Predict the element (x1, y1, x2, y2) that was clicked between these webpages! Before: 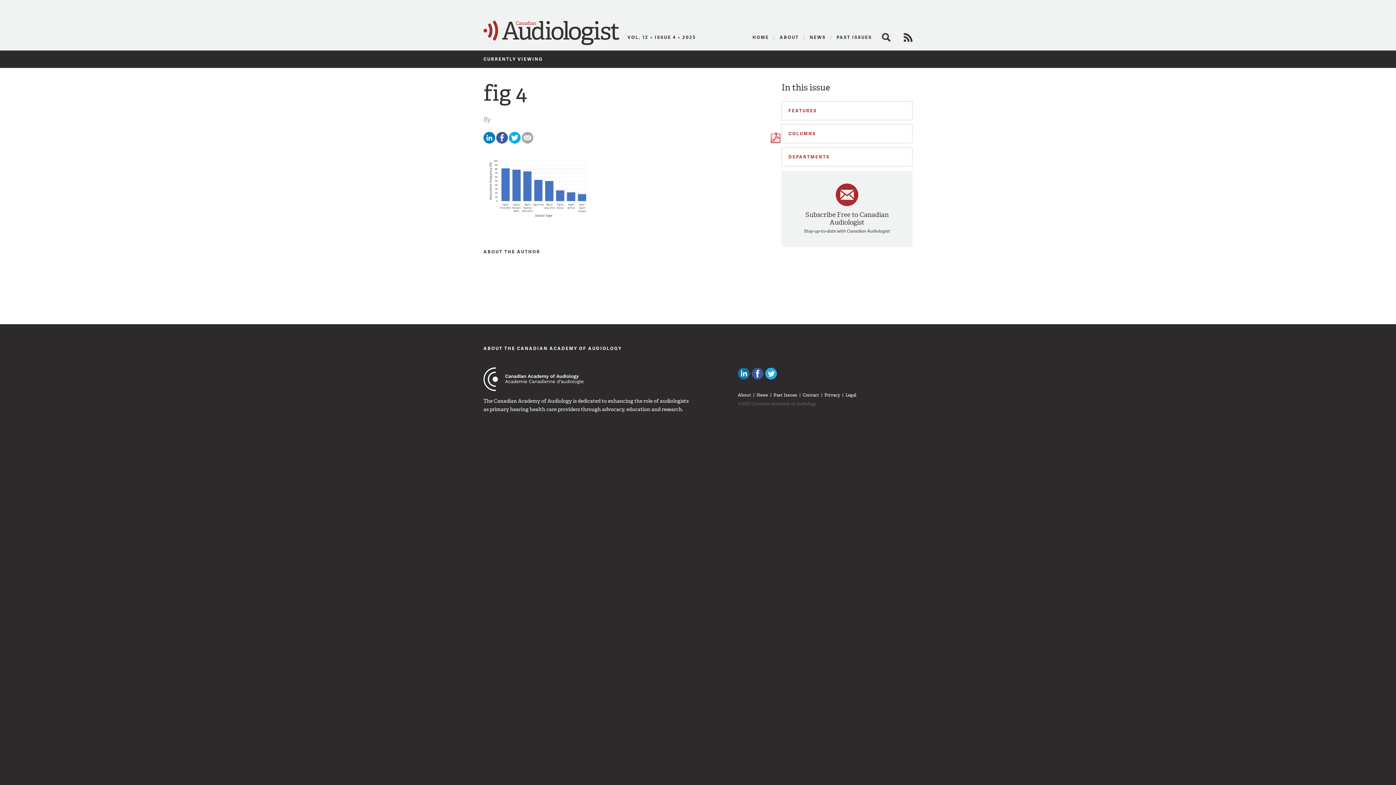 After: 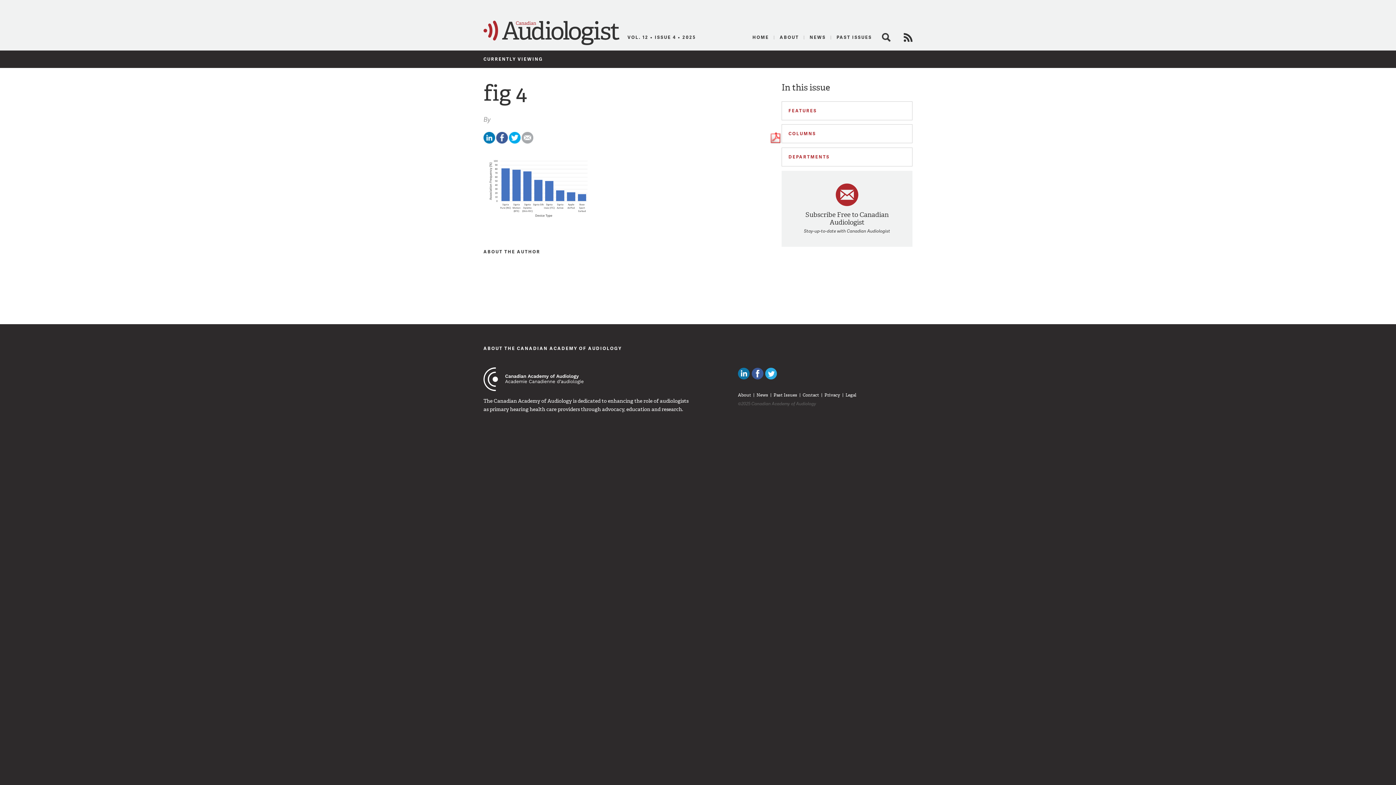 Action: bbox: (509, 138, 520, 145)